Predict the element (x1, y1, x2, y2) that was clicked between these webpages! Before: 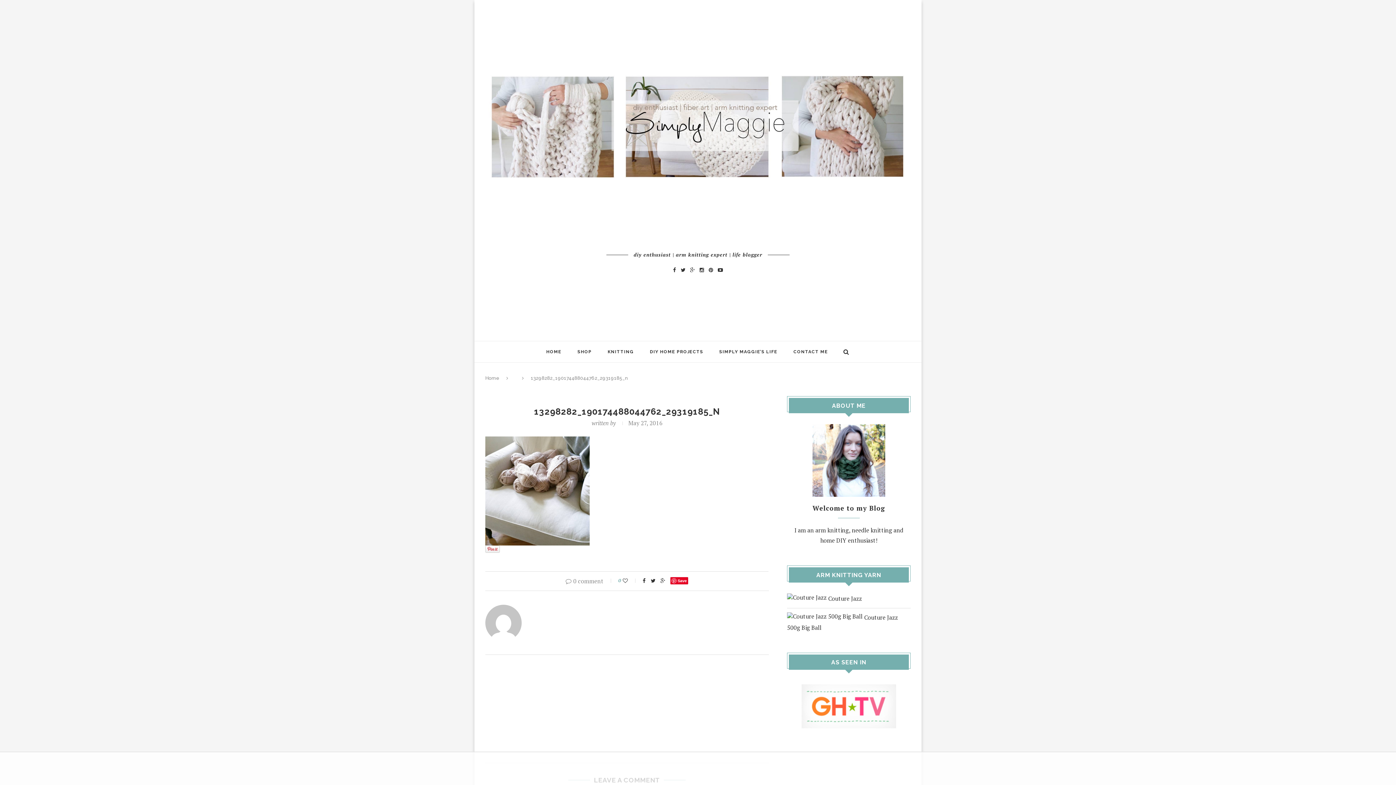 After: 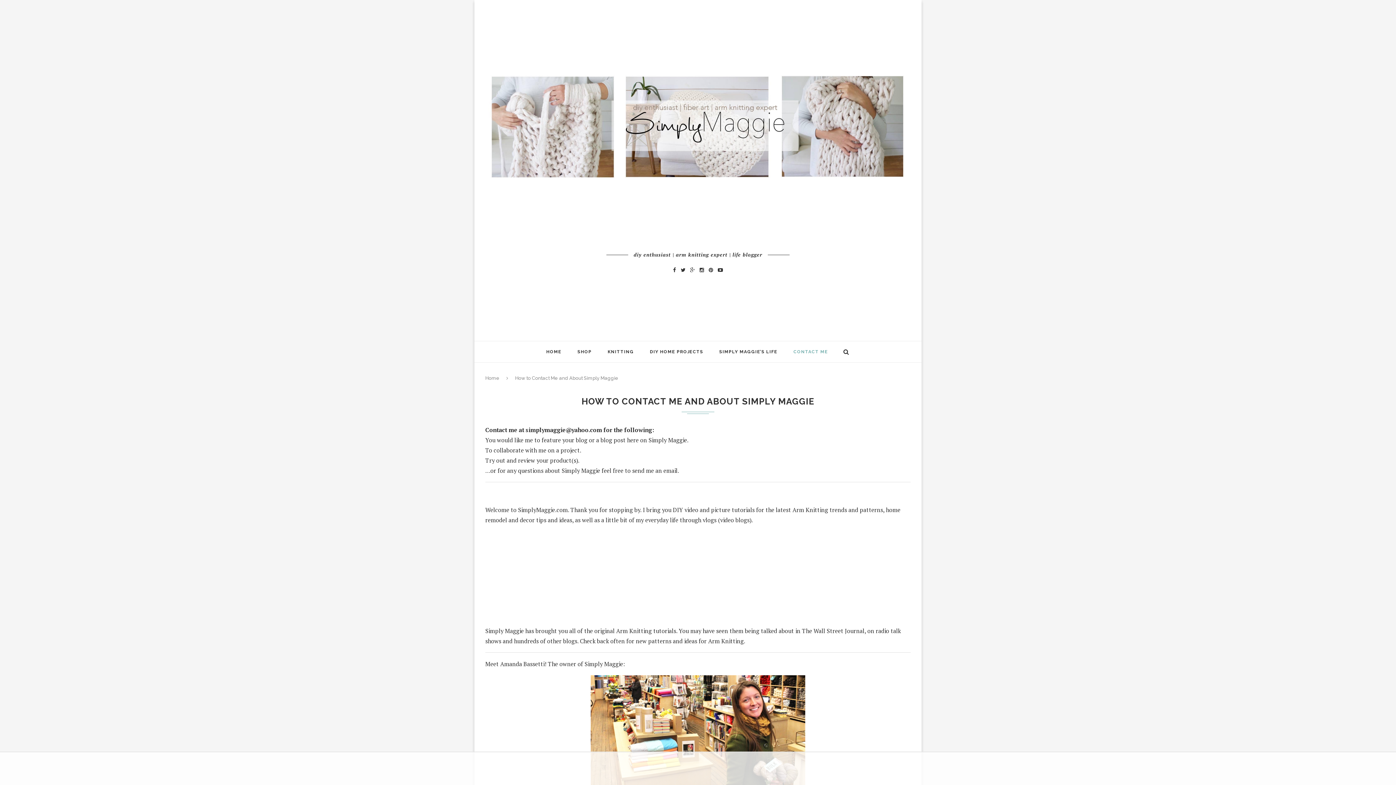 Action: bbox: (793, 341, 828, 362) label: CONTACT ME